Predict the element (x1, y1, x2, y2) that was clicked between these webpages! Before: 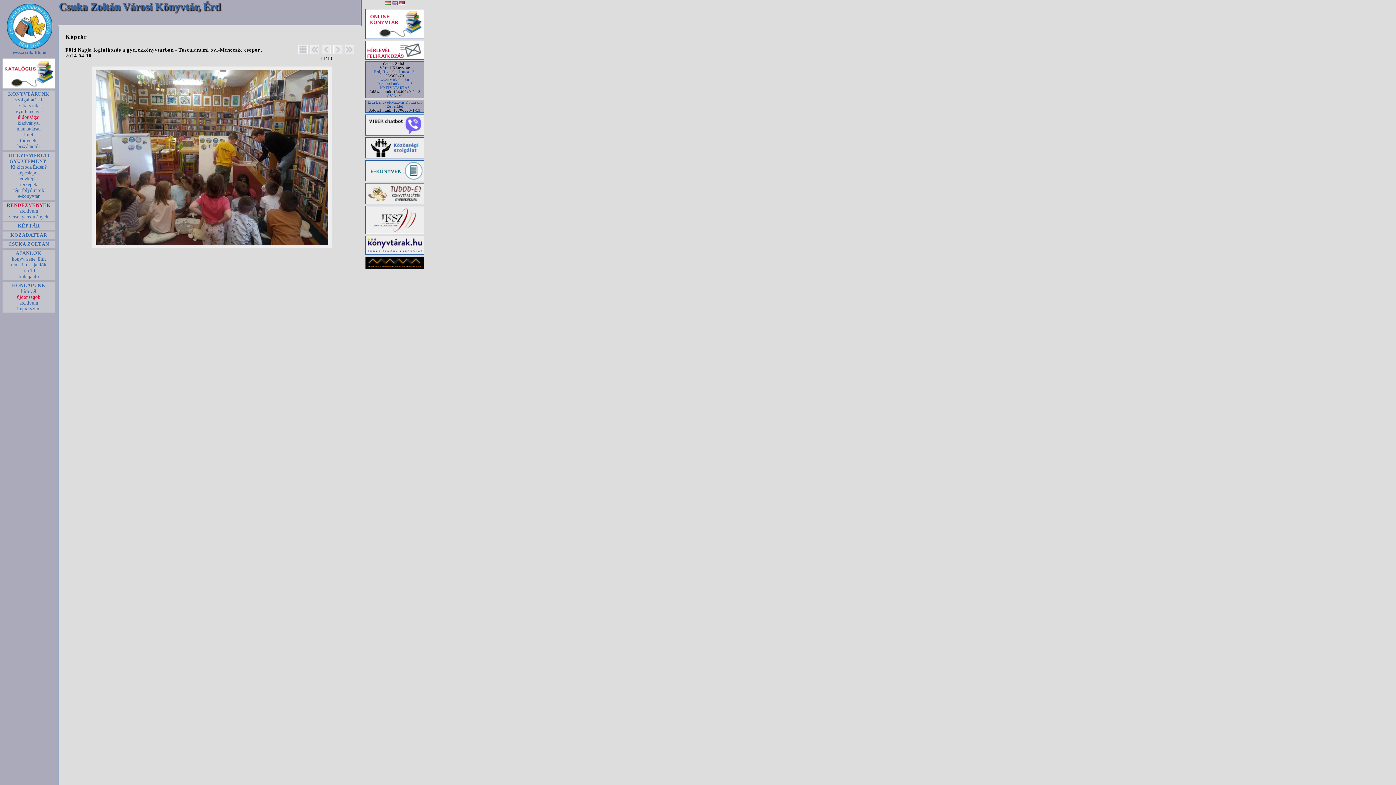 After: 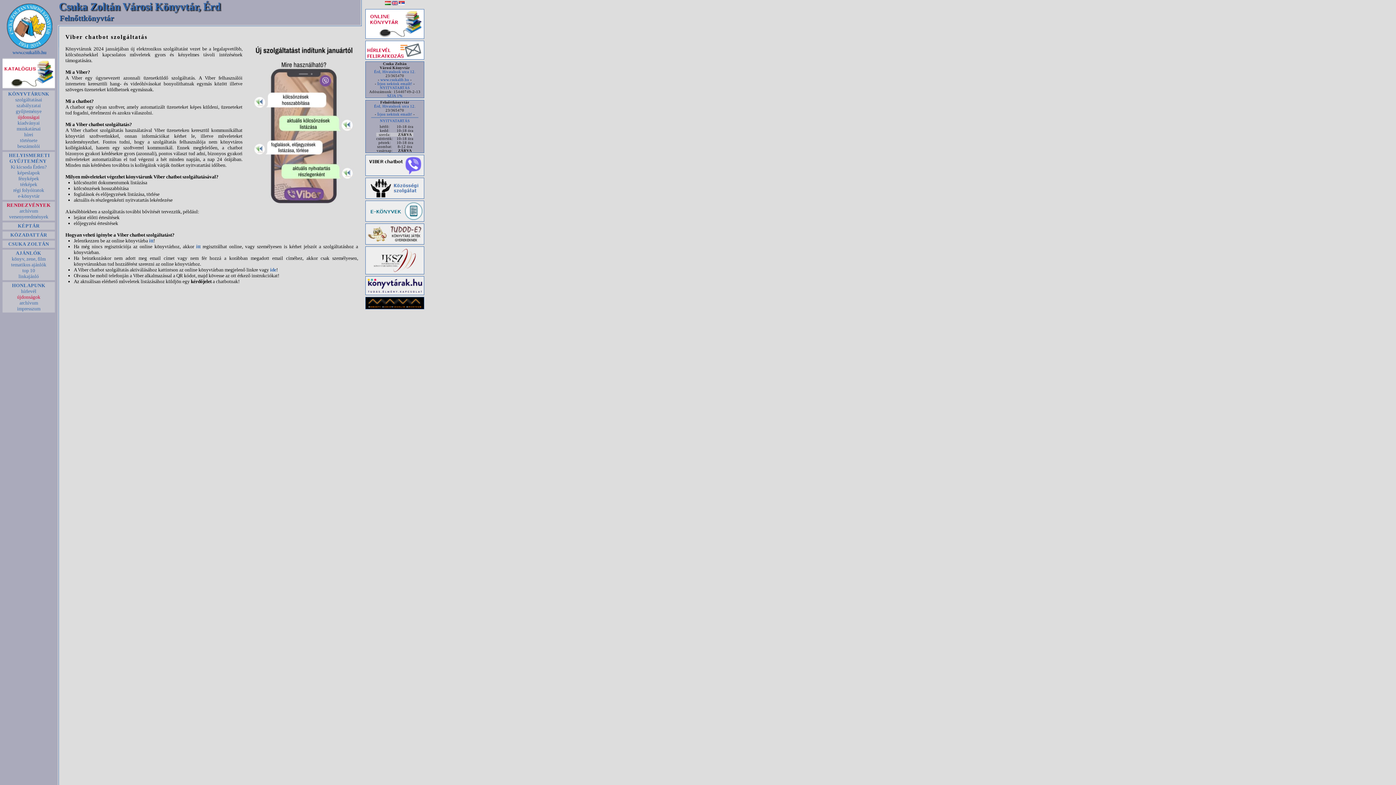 Action: bbox: (365, 132, 424, 136)